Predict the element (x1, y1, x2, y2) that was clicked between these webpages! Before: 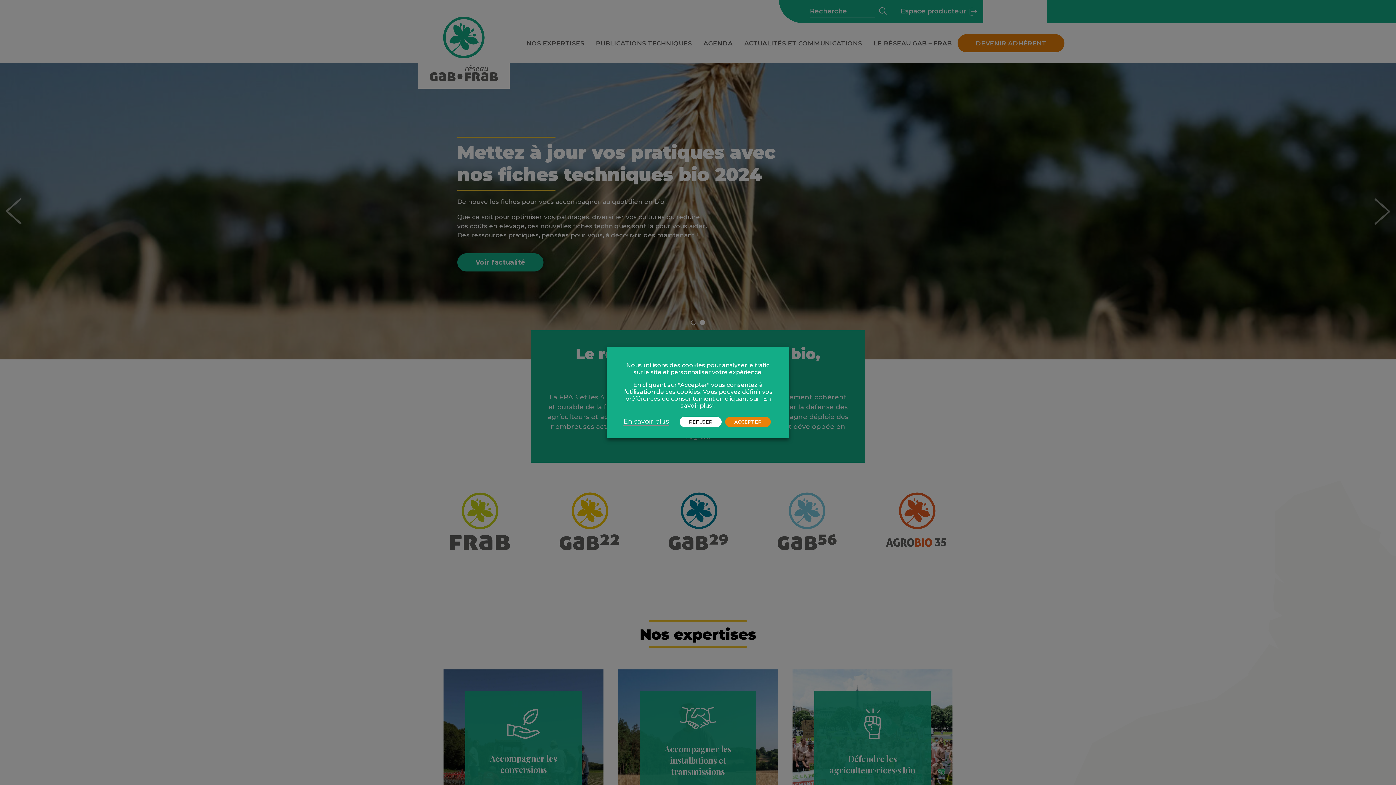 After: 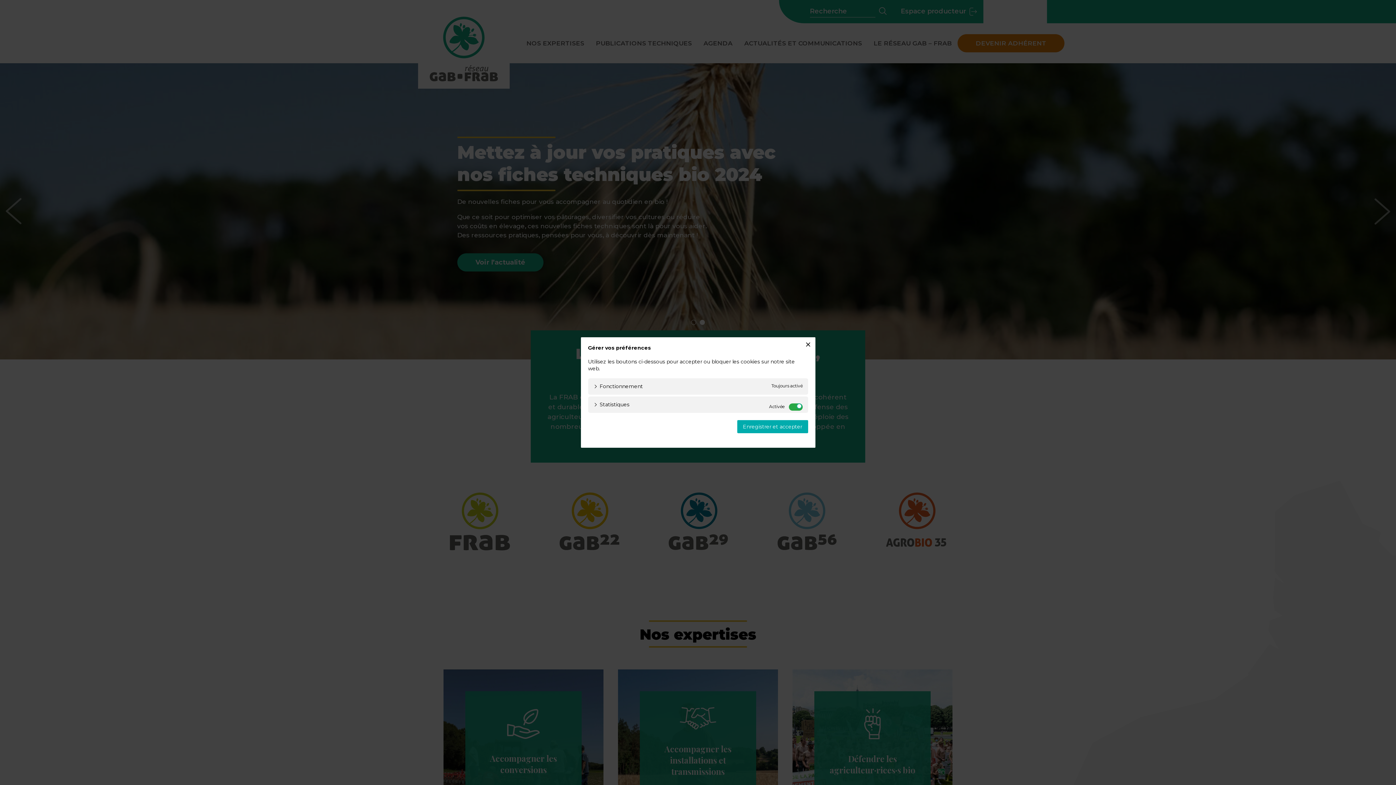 Action: label: En savoir plus bbox: (623, 417, 669, 426)